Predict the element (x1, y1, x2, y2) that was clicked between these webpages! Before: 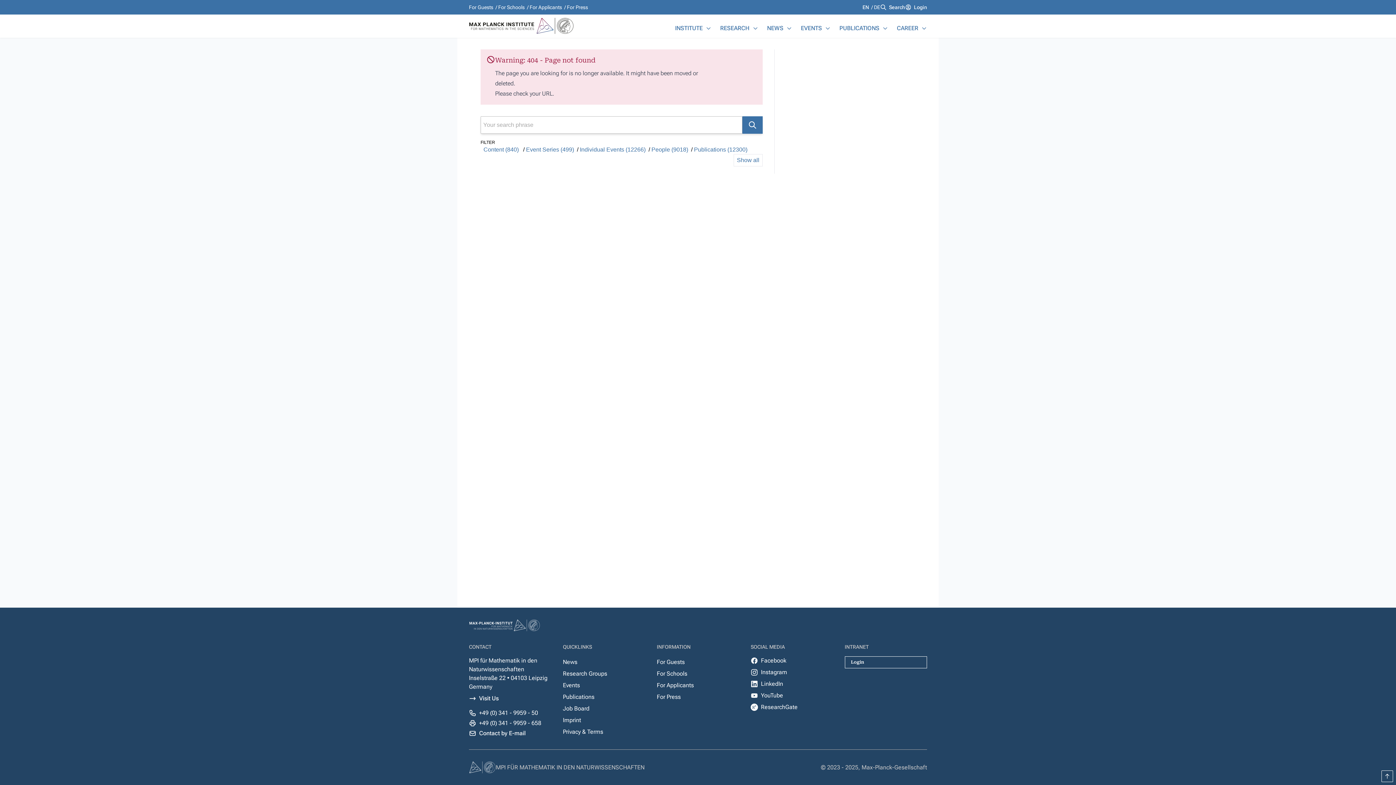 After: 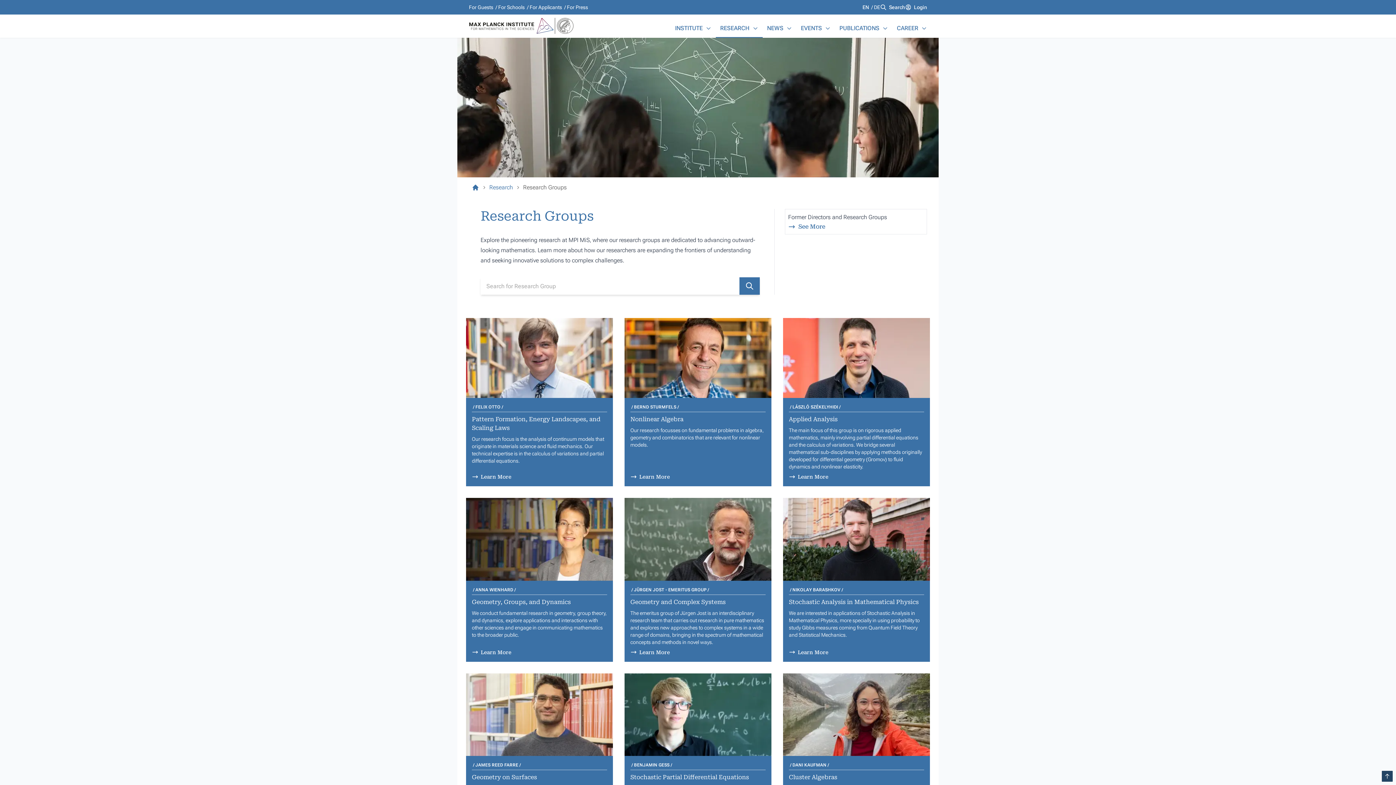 Action: bbox: (720, 24, 749, 32) label: RESEARCH